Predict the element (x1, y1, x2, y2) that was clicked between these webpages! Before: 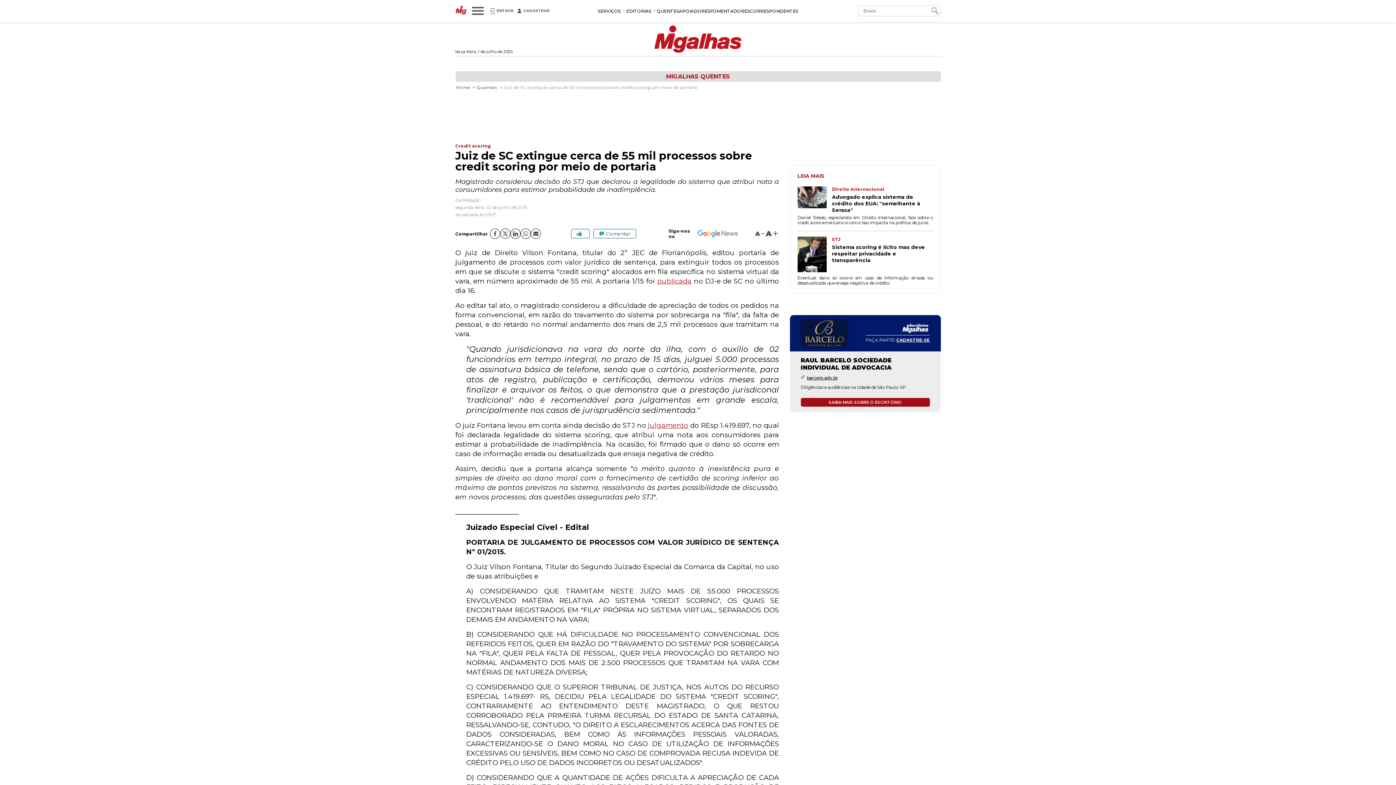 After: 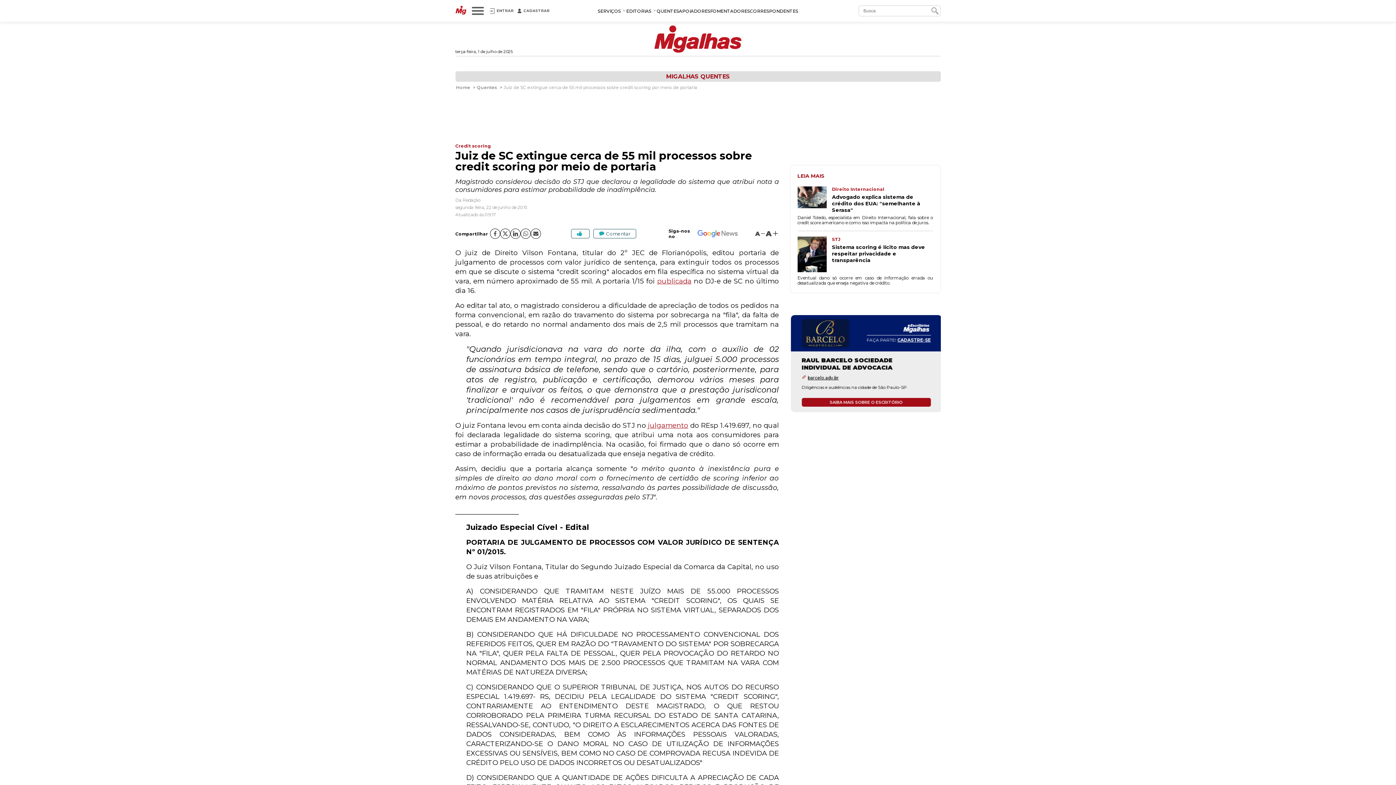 Action: label: julgamento bbox: (648, 421, 688, 429)